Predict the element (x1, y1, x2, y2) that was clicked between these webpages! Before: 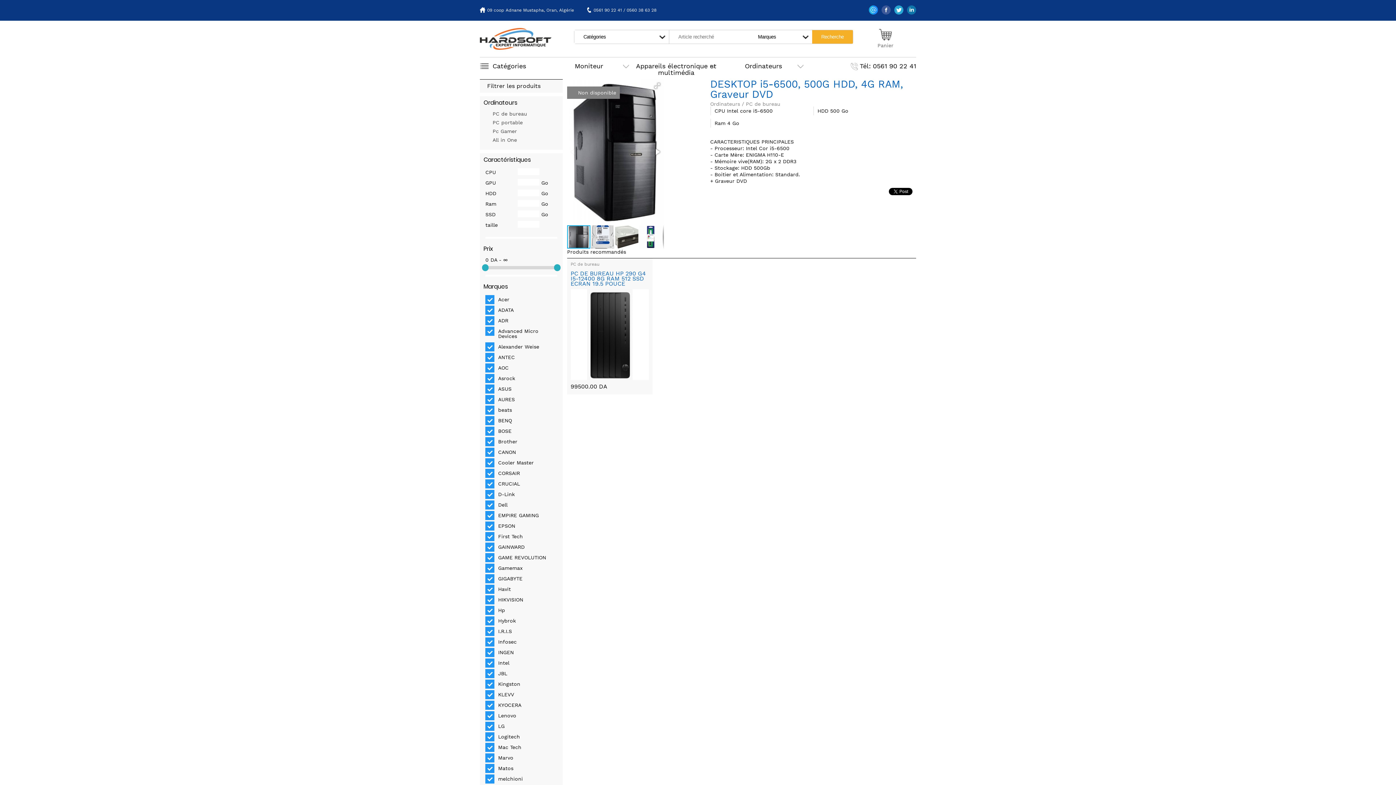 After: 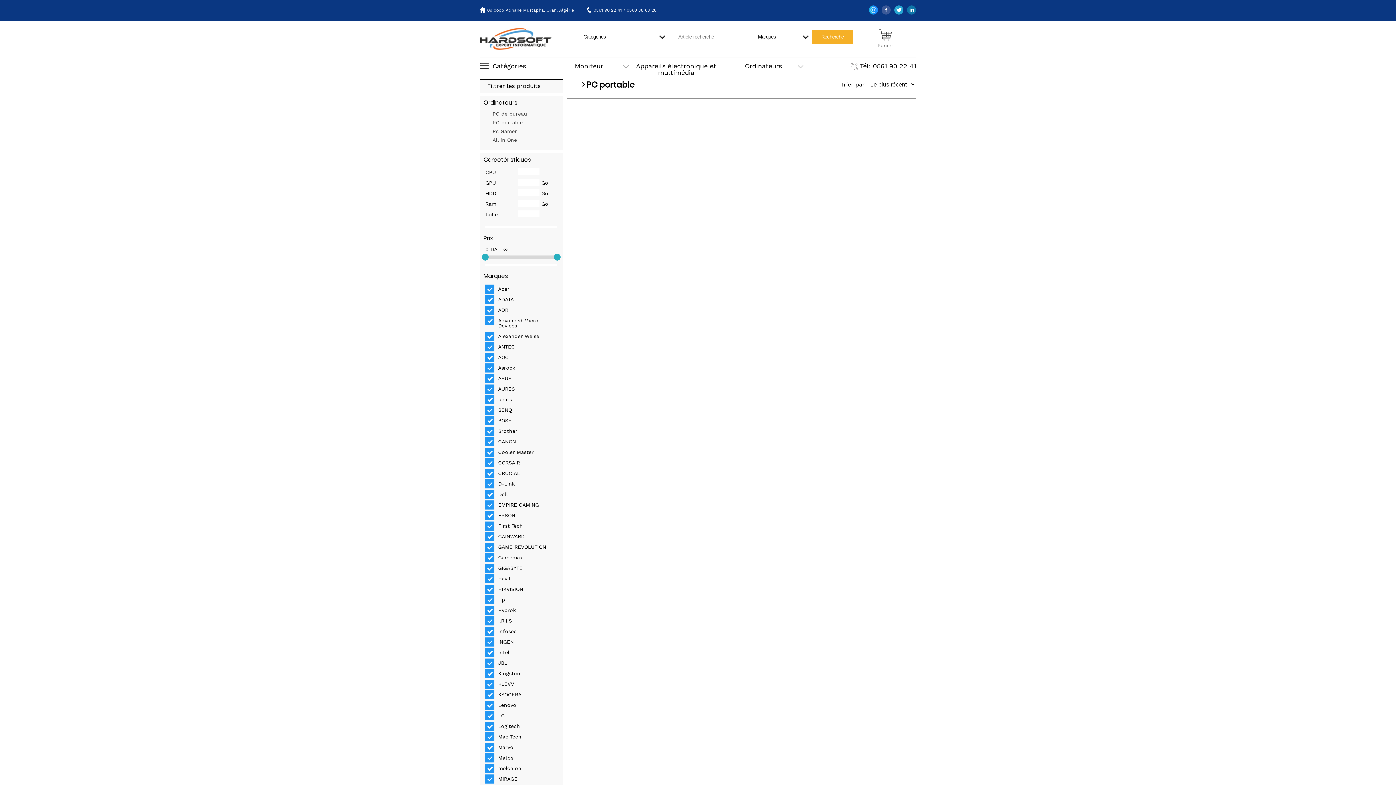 Action: label: PC portable bbox: (492, 119, 522, 125)